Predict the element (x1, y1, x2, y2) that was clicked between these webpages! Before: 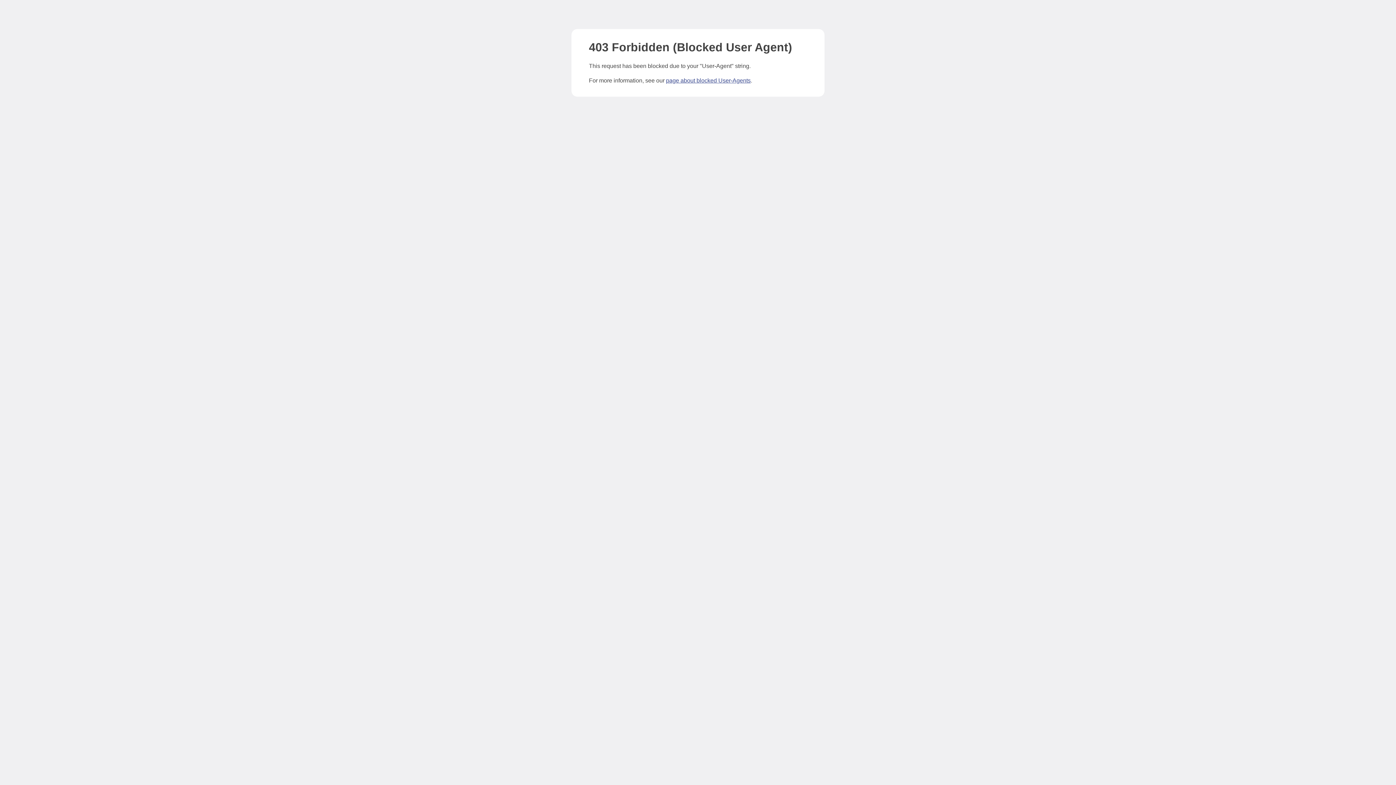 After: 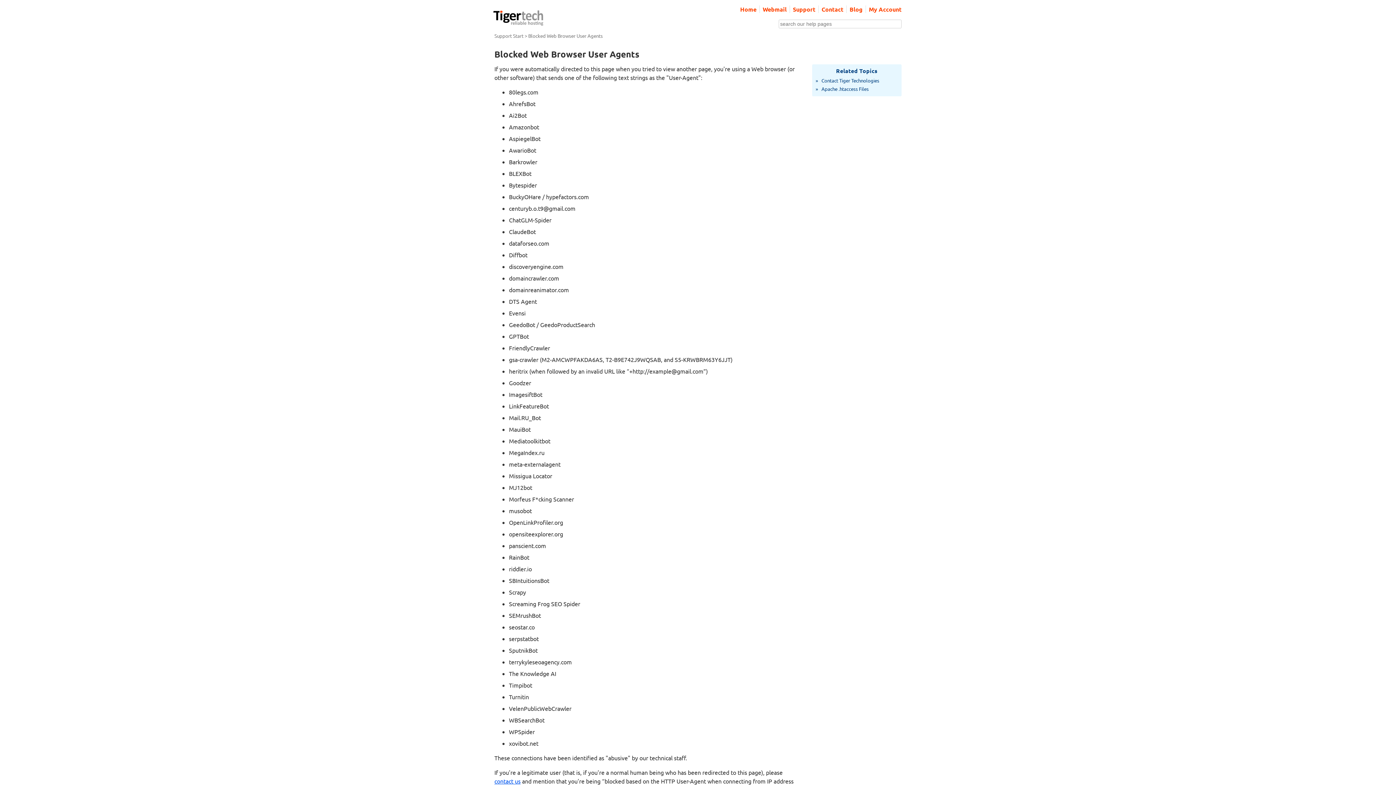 Action: bbox: (666, 77, 750, 83) label: page about blocked User-Agents